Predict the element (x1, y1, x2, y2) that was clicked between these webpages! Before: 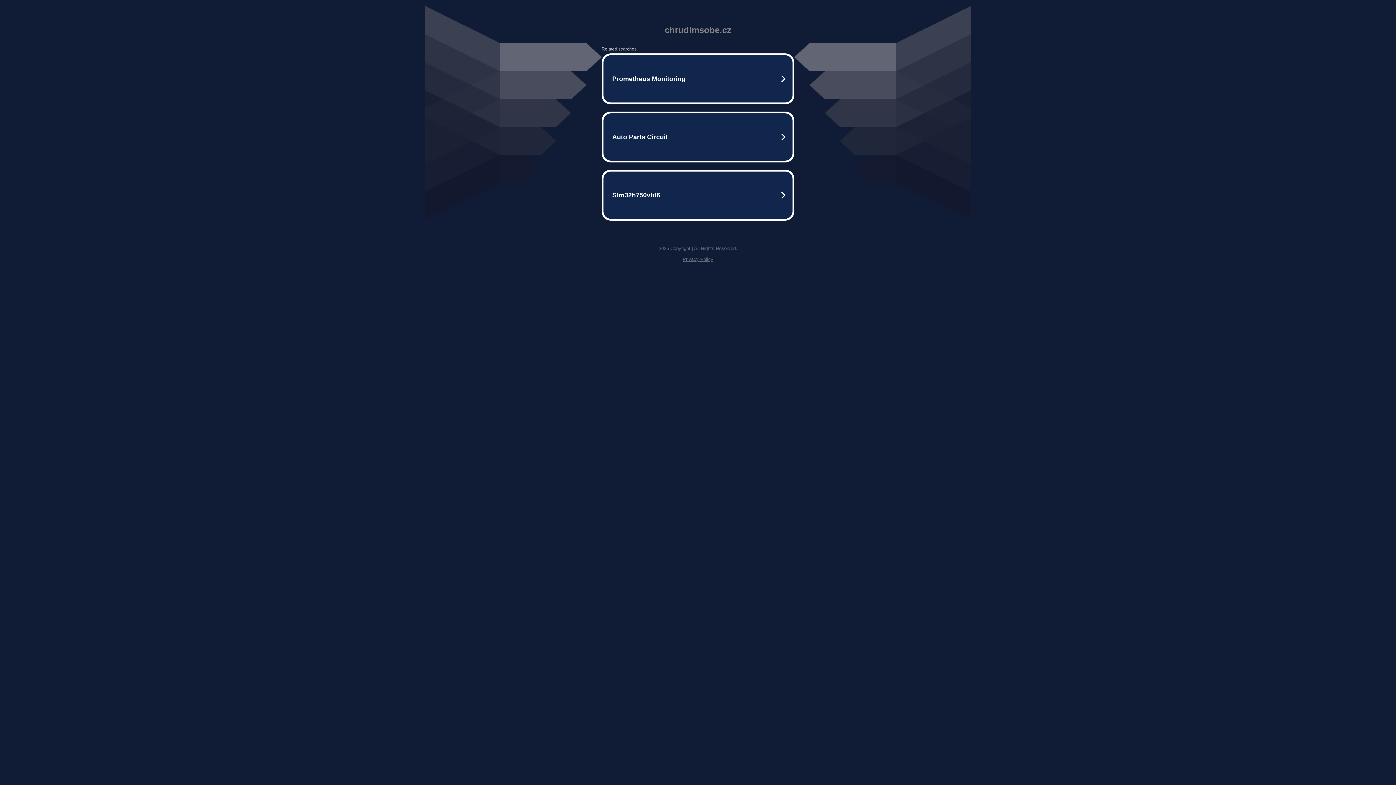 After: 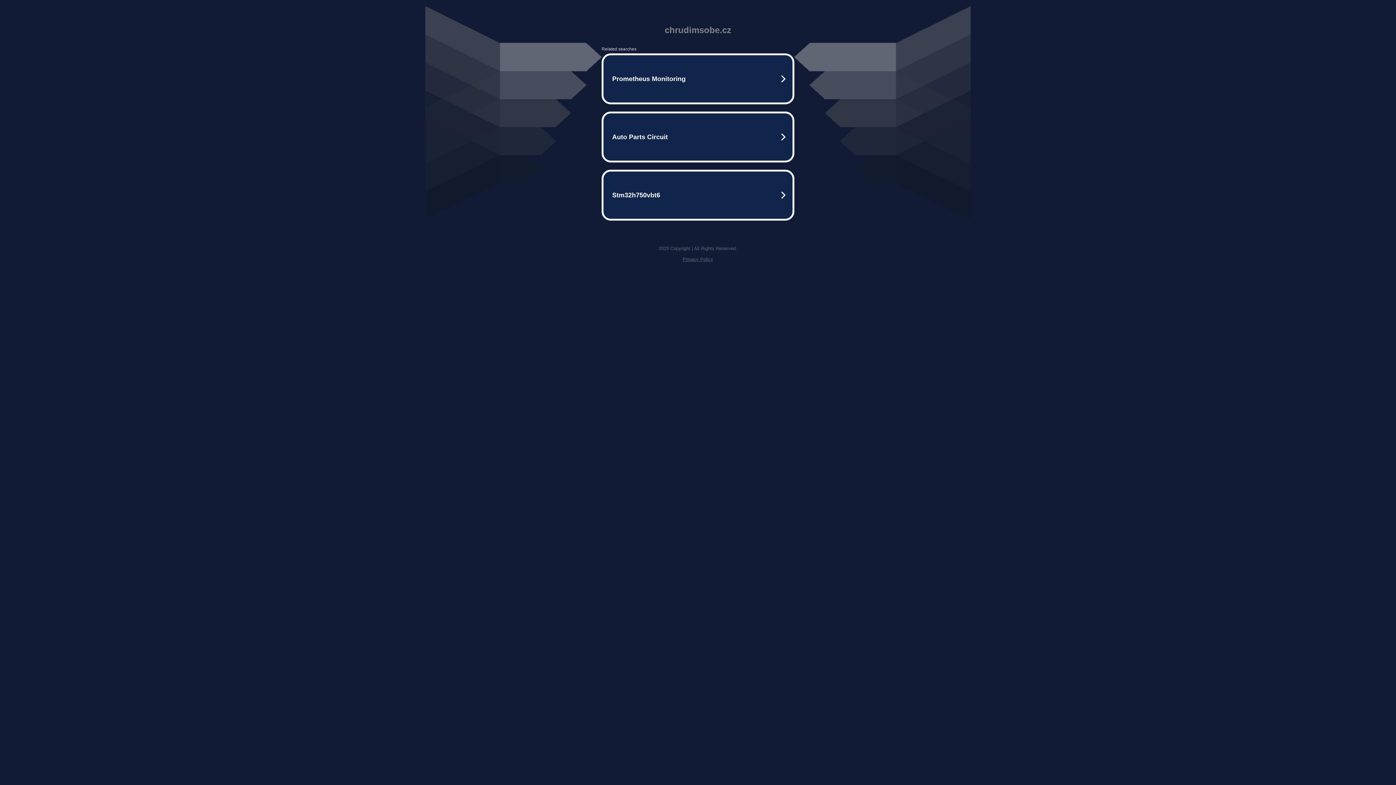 Action: bbox: (682, 256, 713, 262) label: Privacy Policy